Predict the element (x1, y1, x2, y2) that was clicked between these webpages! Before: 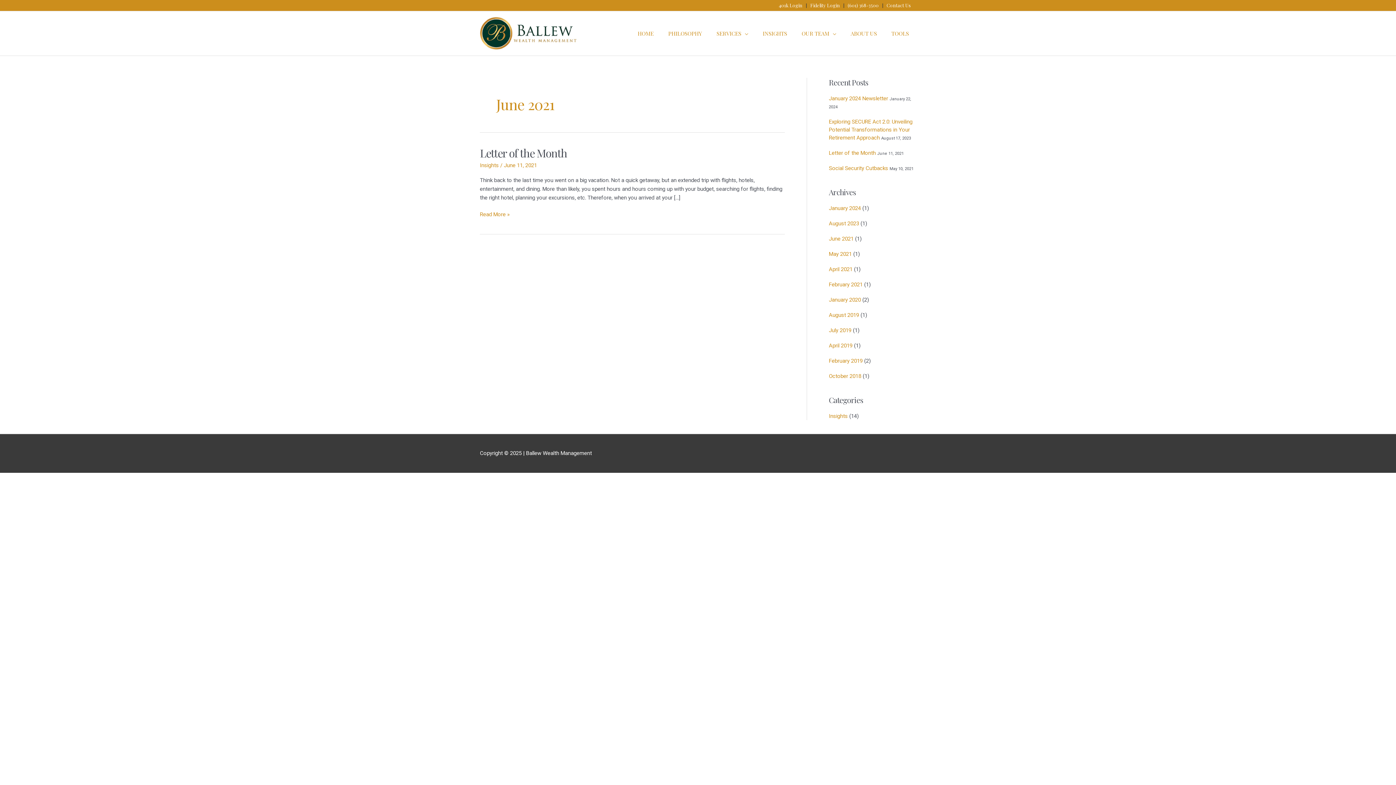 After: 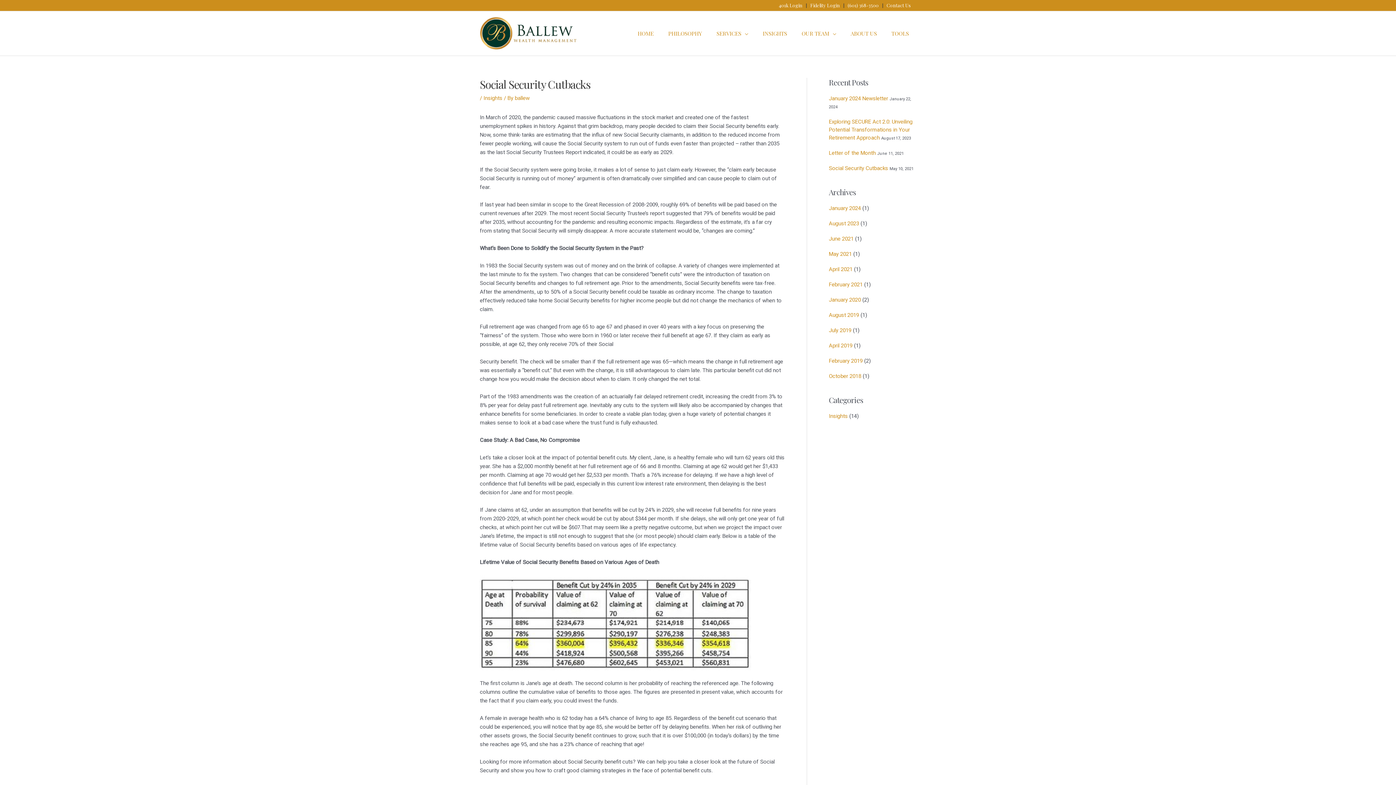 Action: bbox: (829, 165, 888, 171) label: Social Security Cutbacks